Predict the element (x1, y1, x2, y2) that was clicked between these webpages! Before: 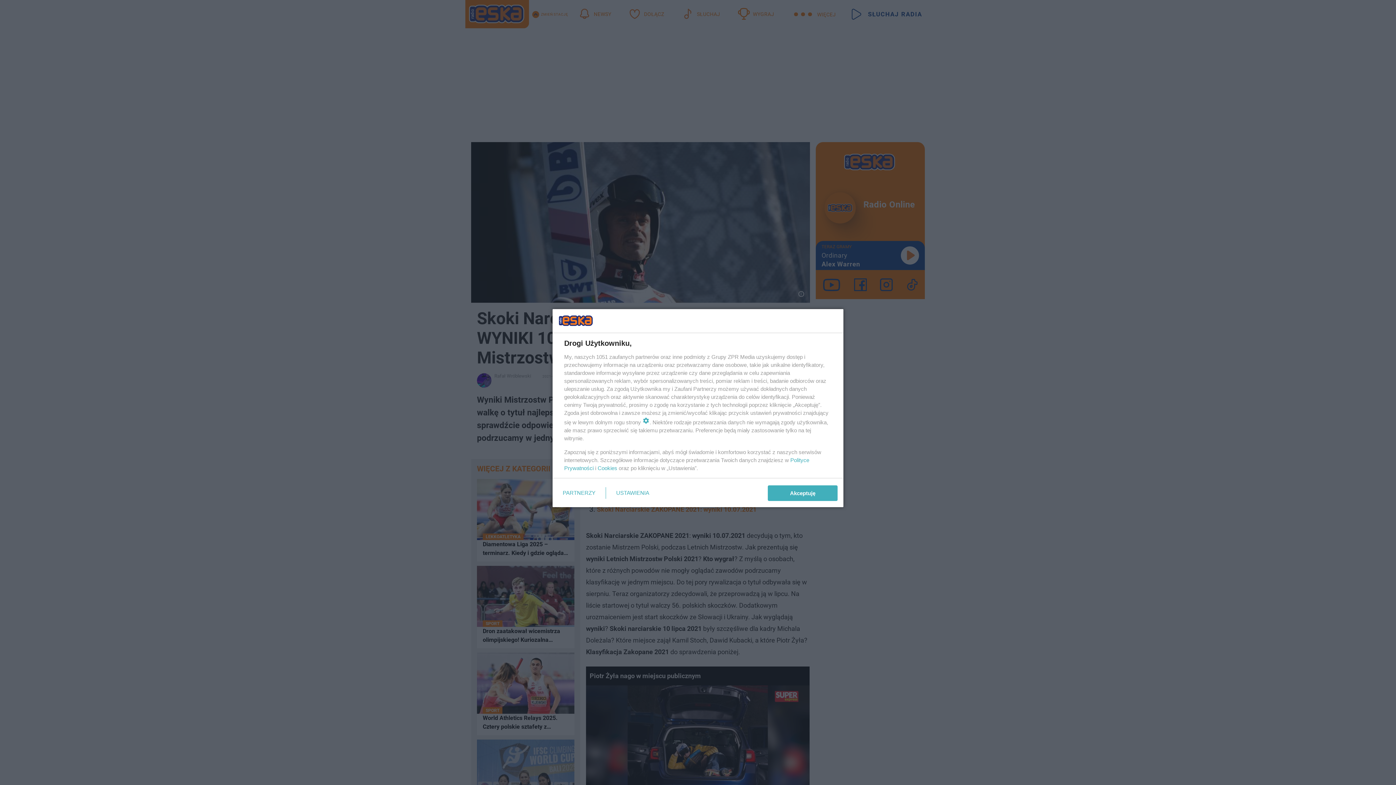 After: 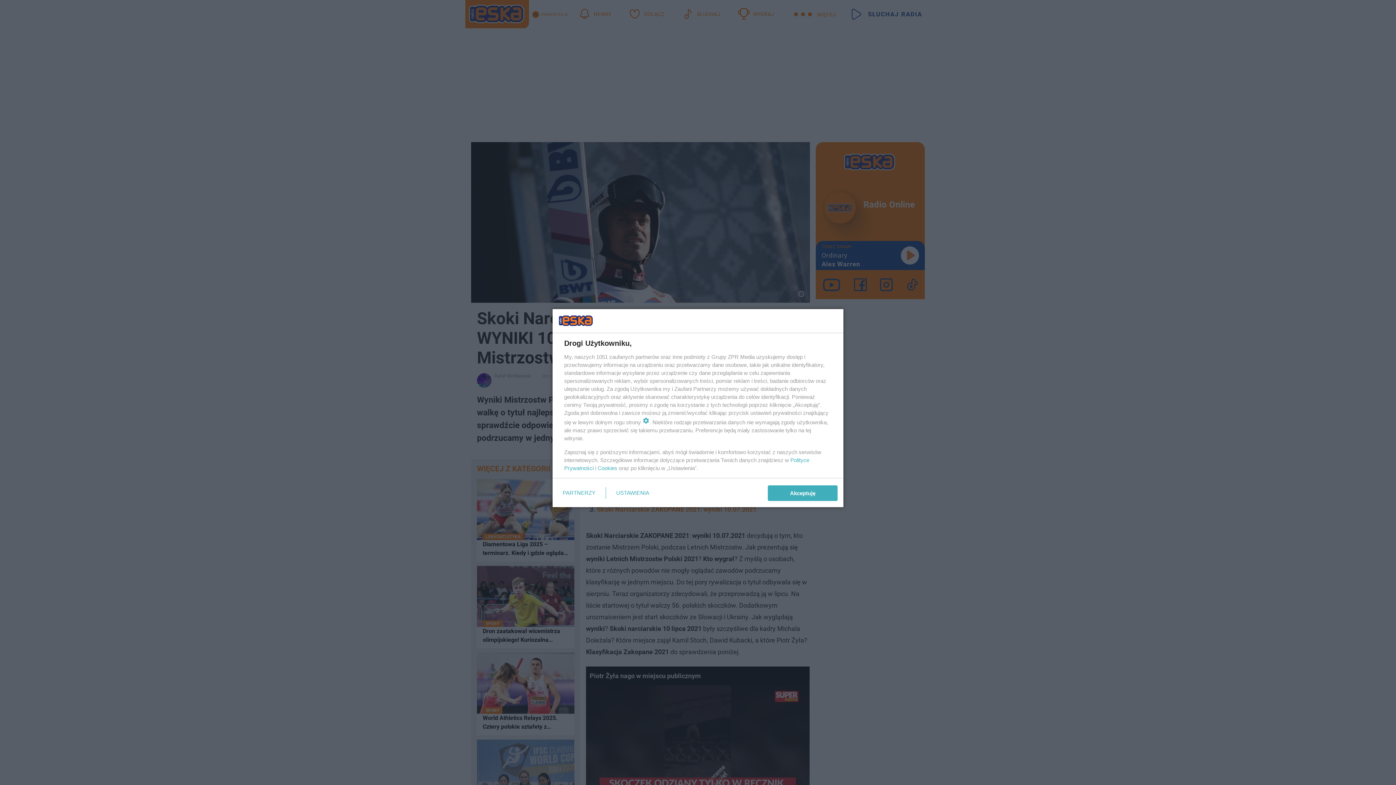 Action: label: Cookies bbox: (597, 465, 617, 471)